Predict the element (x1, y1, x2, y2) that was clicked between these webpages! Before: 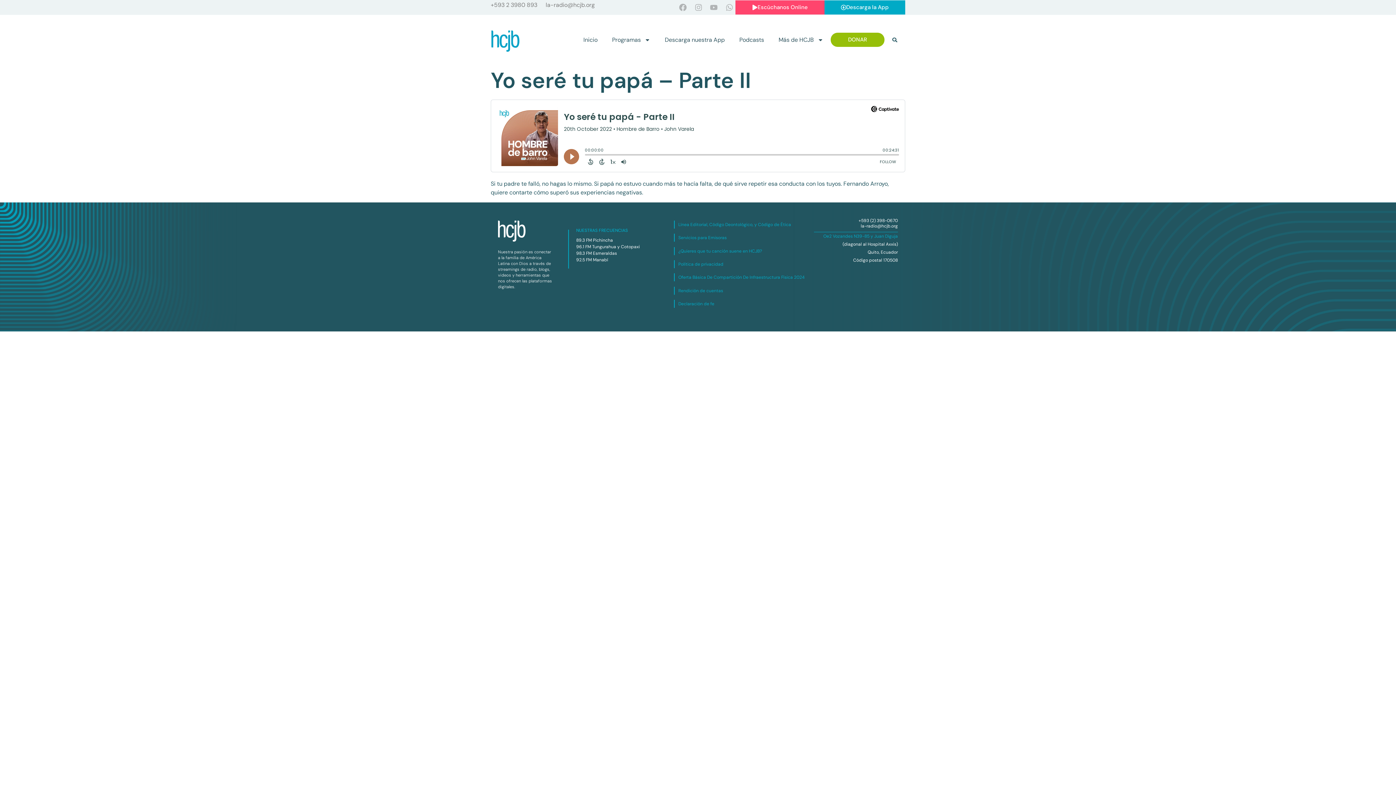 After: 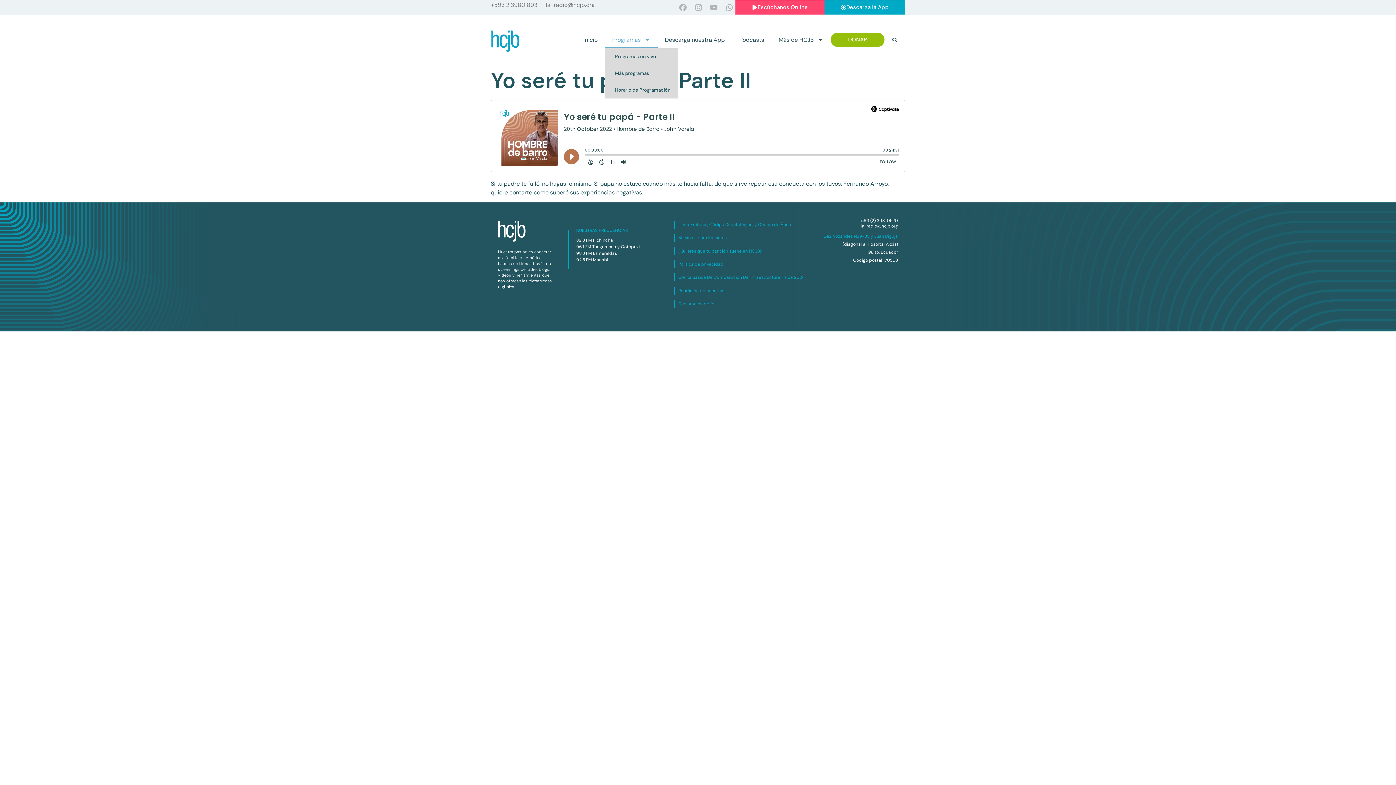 Action: label: Programas bbox: (605, 31, 657, 48)